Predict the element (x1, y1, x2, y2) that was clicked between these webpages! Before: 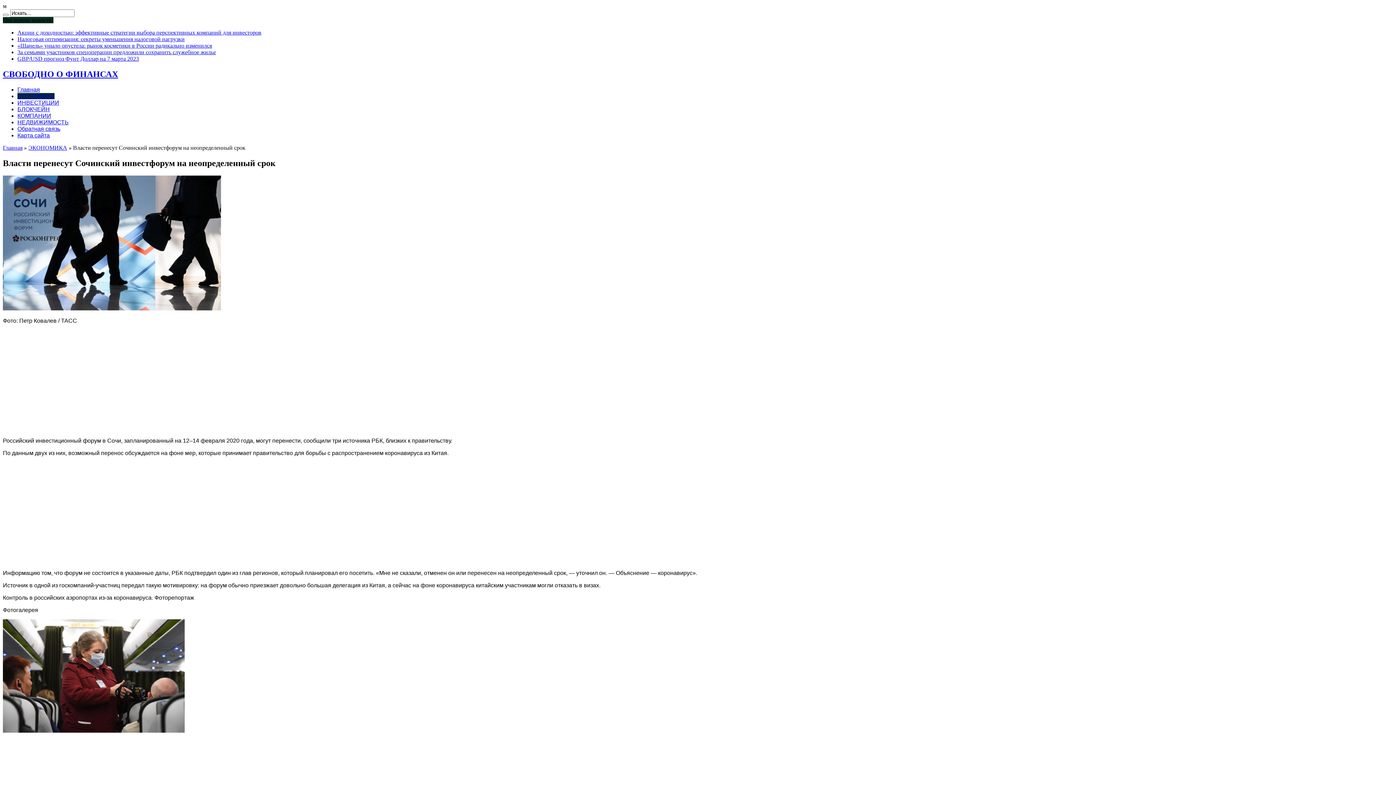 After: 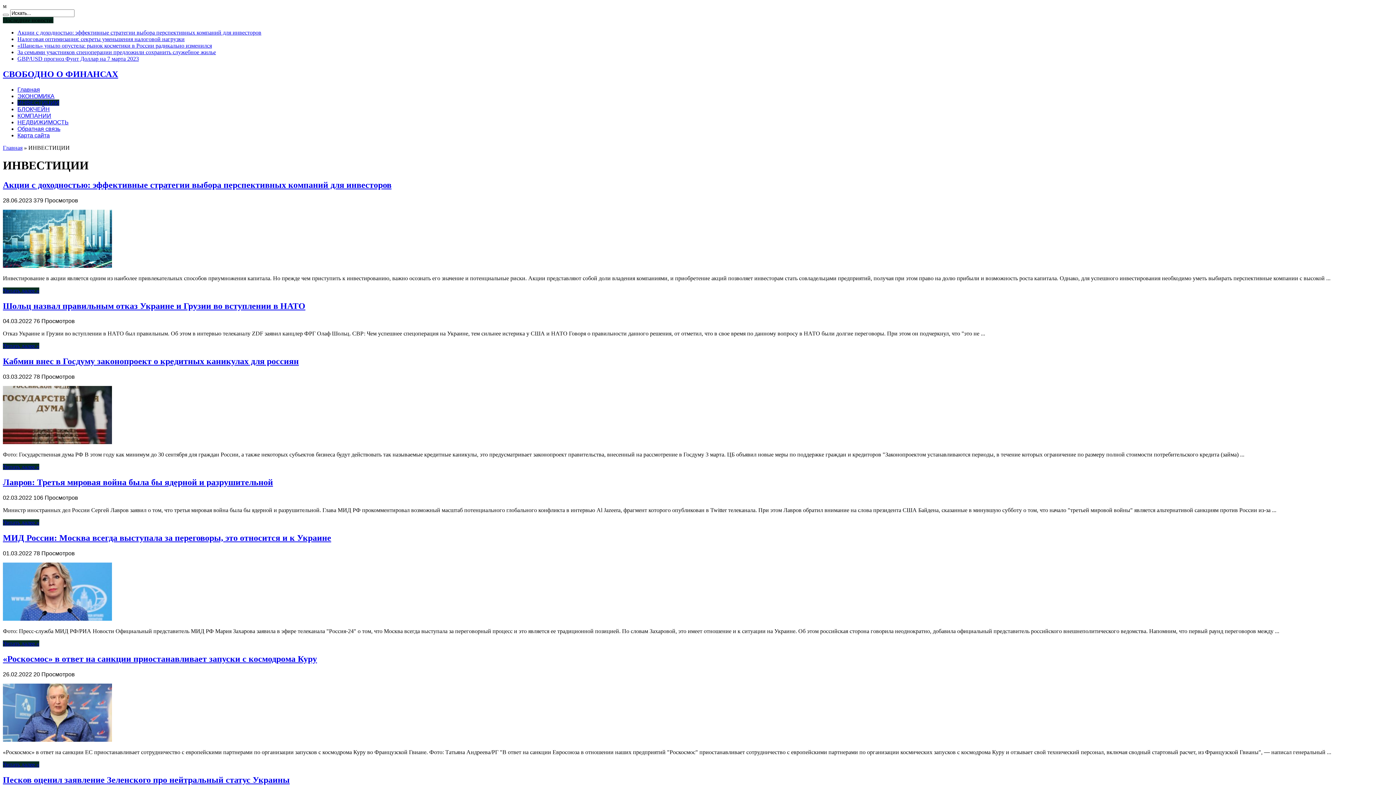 Action: bbox: (17, 99, 59, 105) label: ИНВЕСТИЦИИ